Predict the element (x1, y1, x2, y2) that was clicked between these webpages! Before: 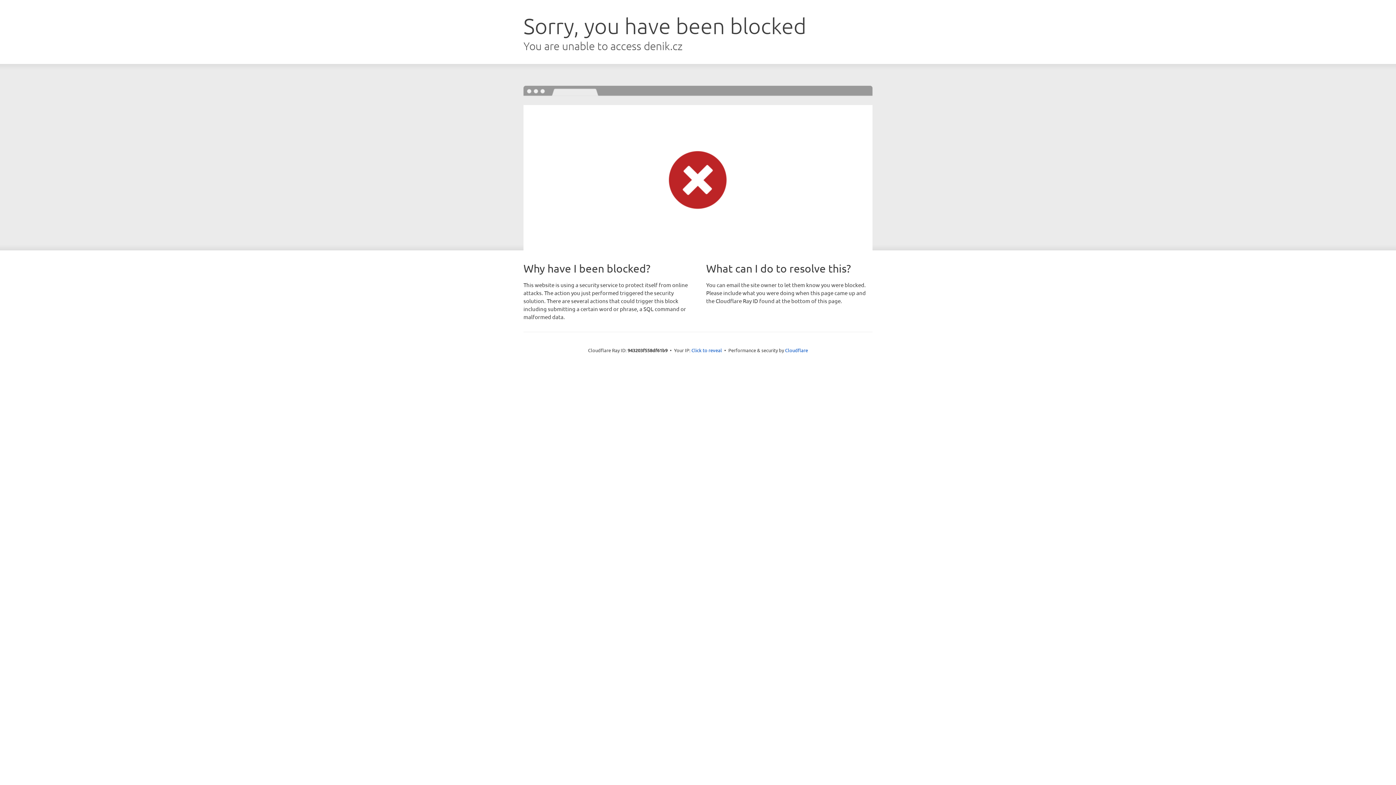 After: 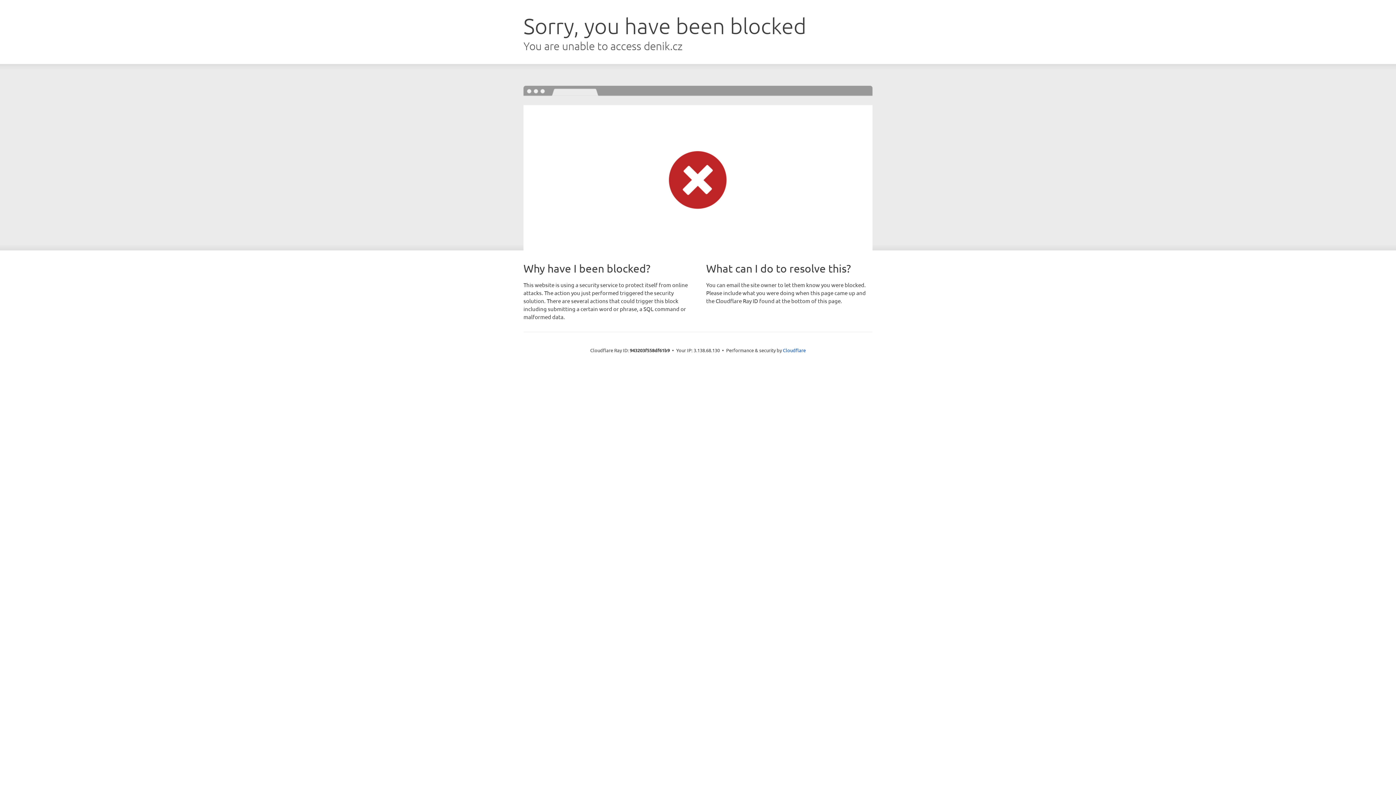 Action: bbox: (691, 346, 722, 353) label: Click to reveal